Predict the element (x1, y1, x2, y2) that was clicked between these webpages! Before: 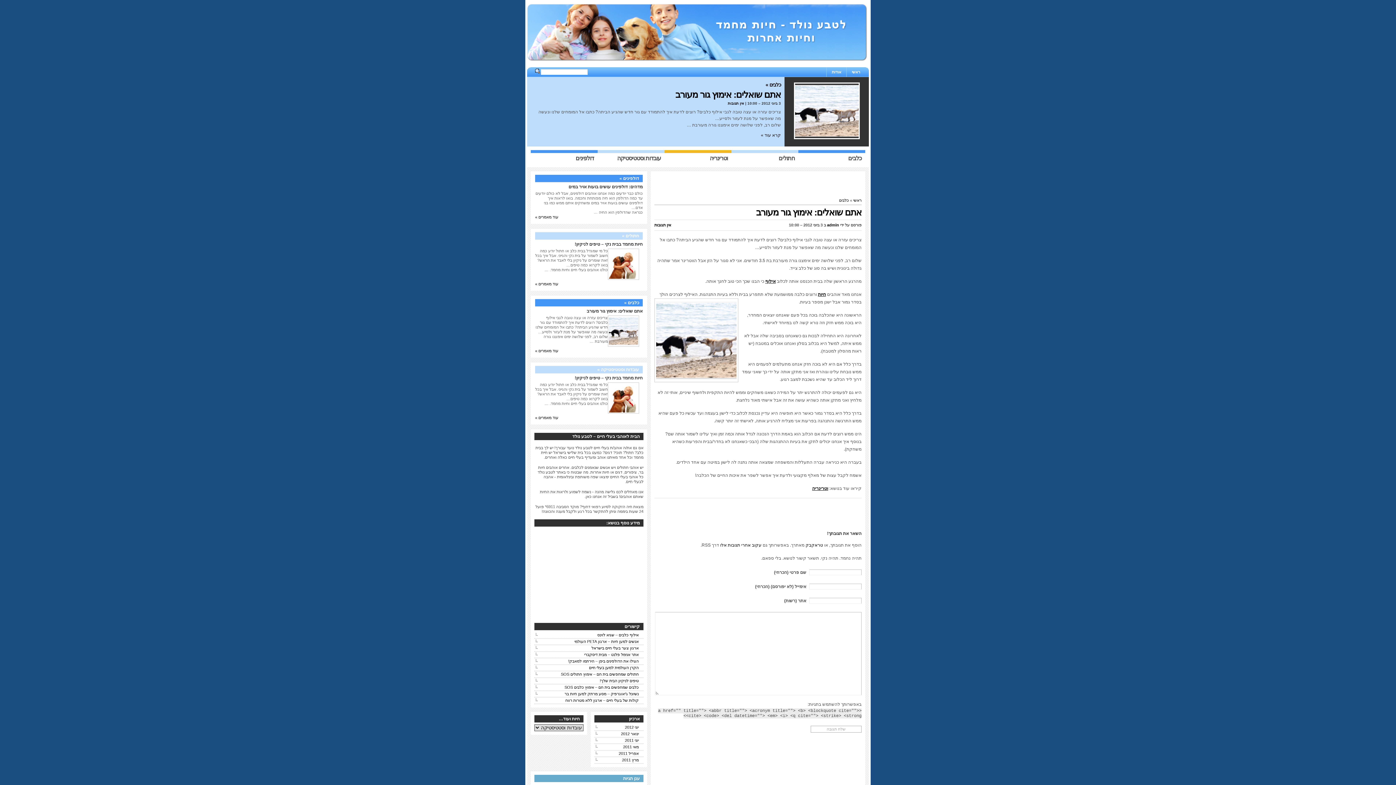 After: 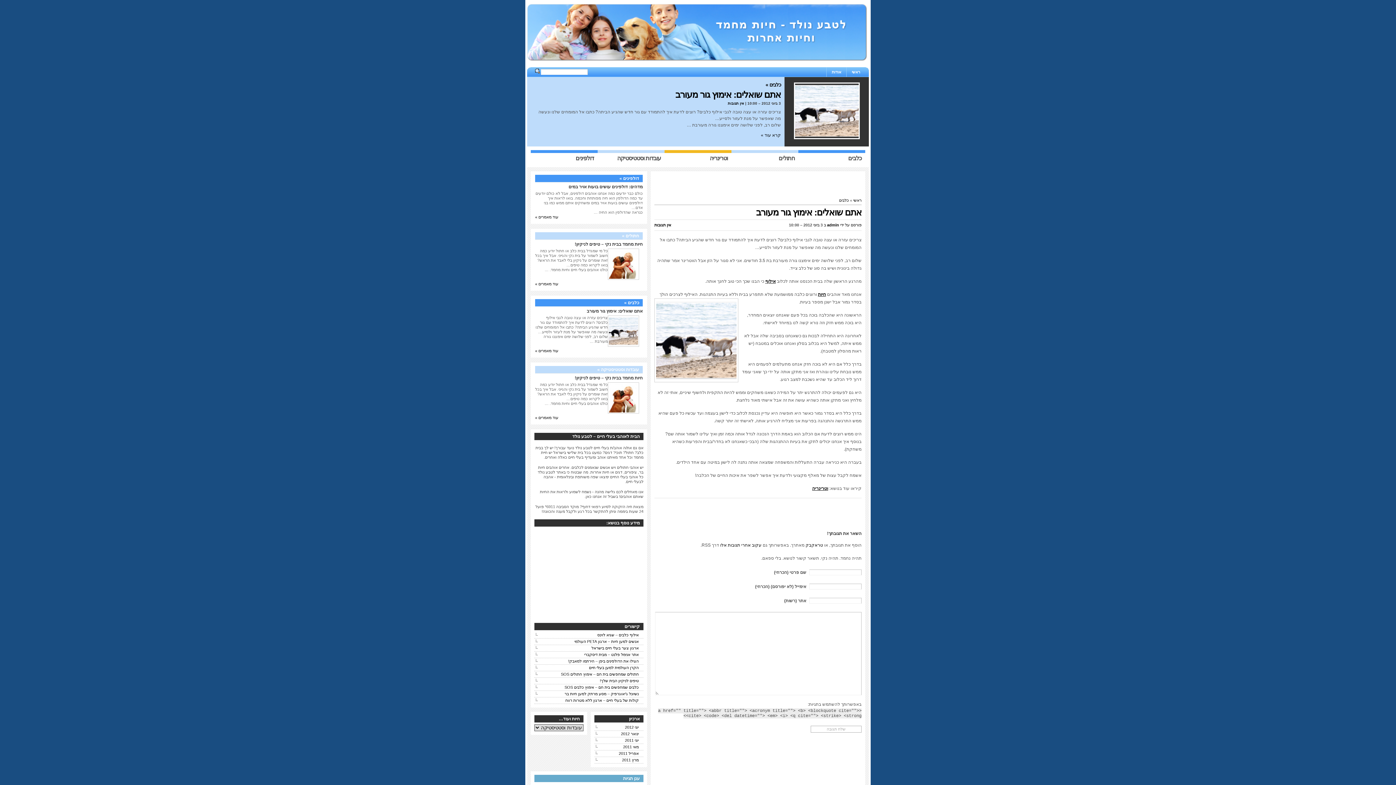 Action: bbox: (586, 308, 642, 313) label: אתם שואלים: אימוץ גור מעורב